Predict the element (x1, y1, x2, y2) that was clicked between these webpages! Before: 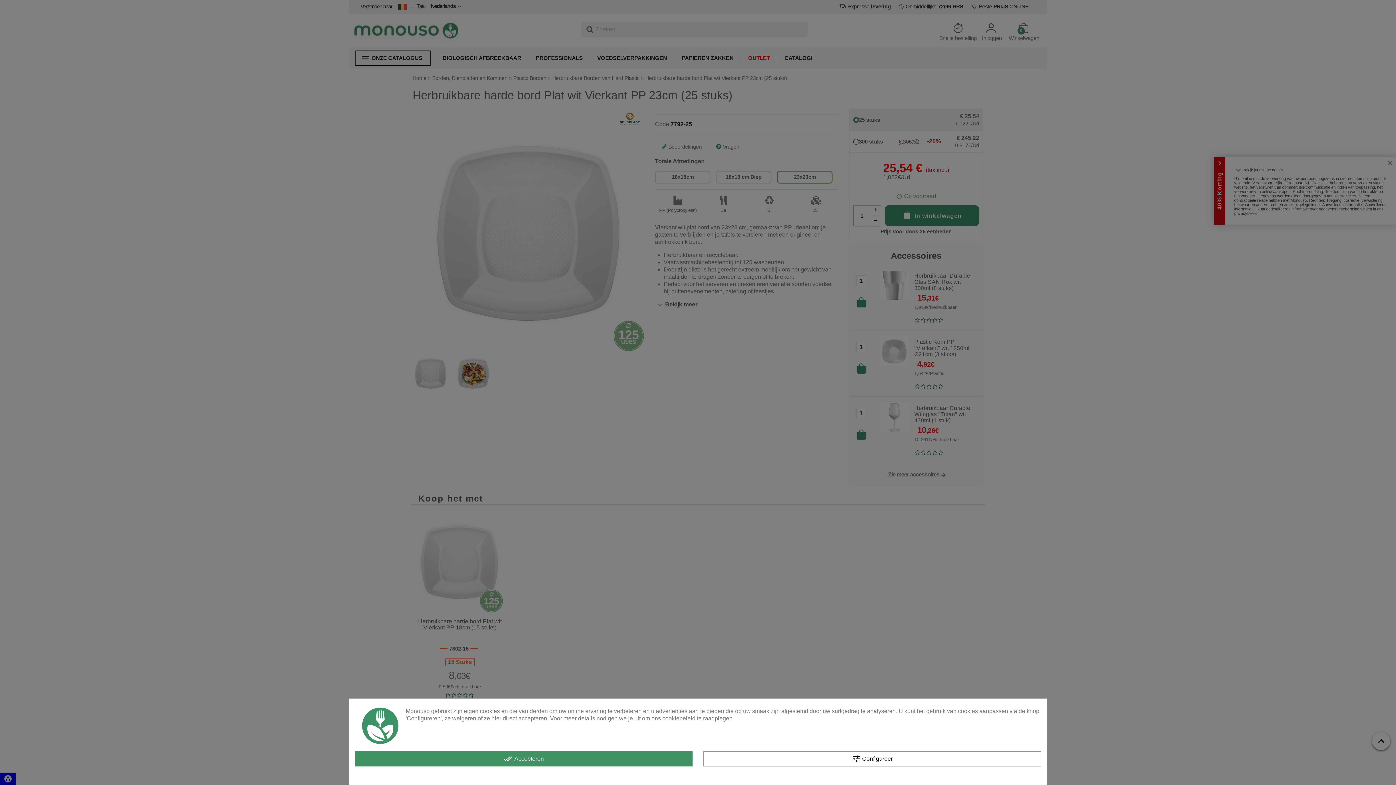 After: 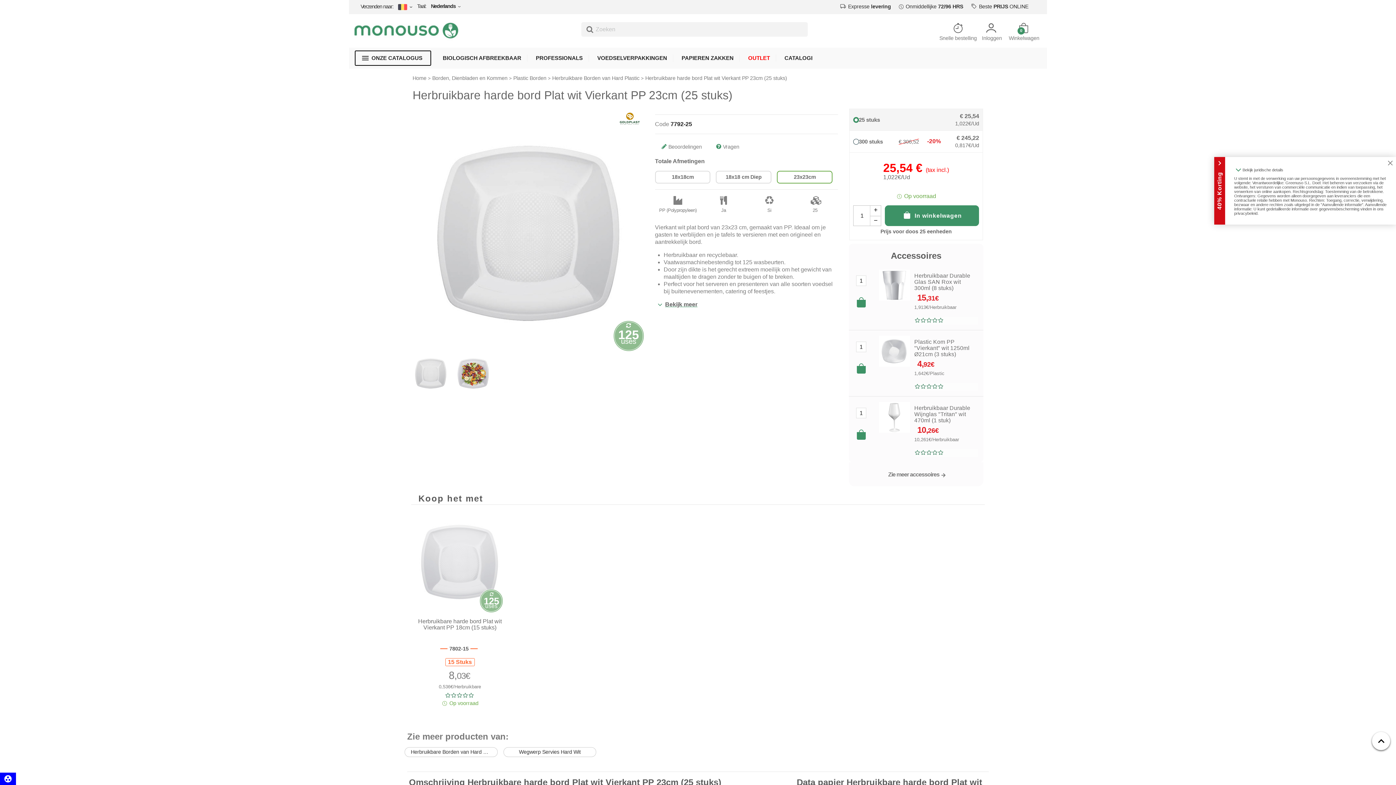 Action: label: done_all Accepteren bbox: (354, 751, 692, 766)